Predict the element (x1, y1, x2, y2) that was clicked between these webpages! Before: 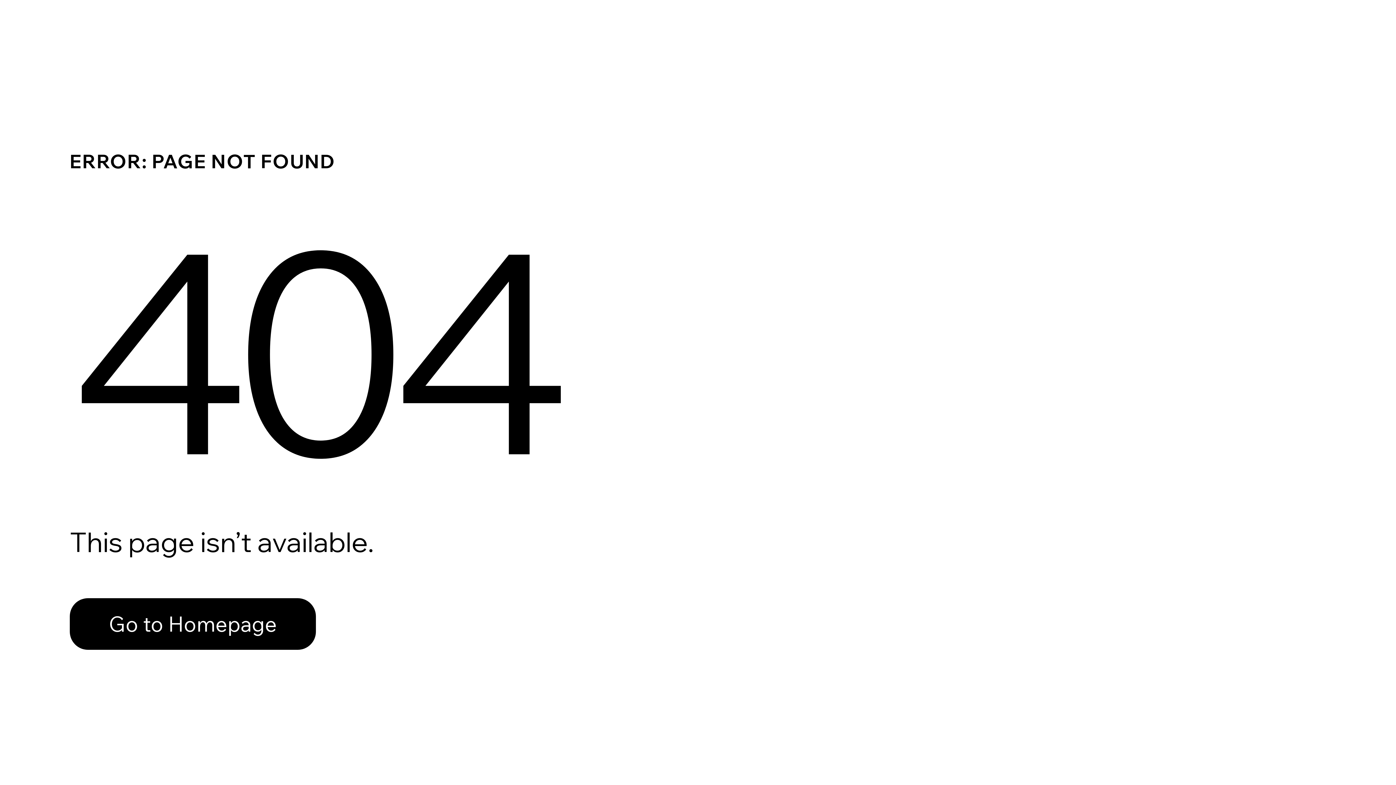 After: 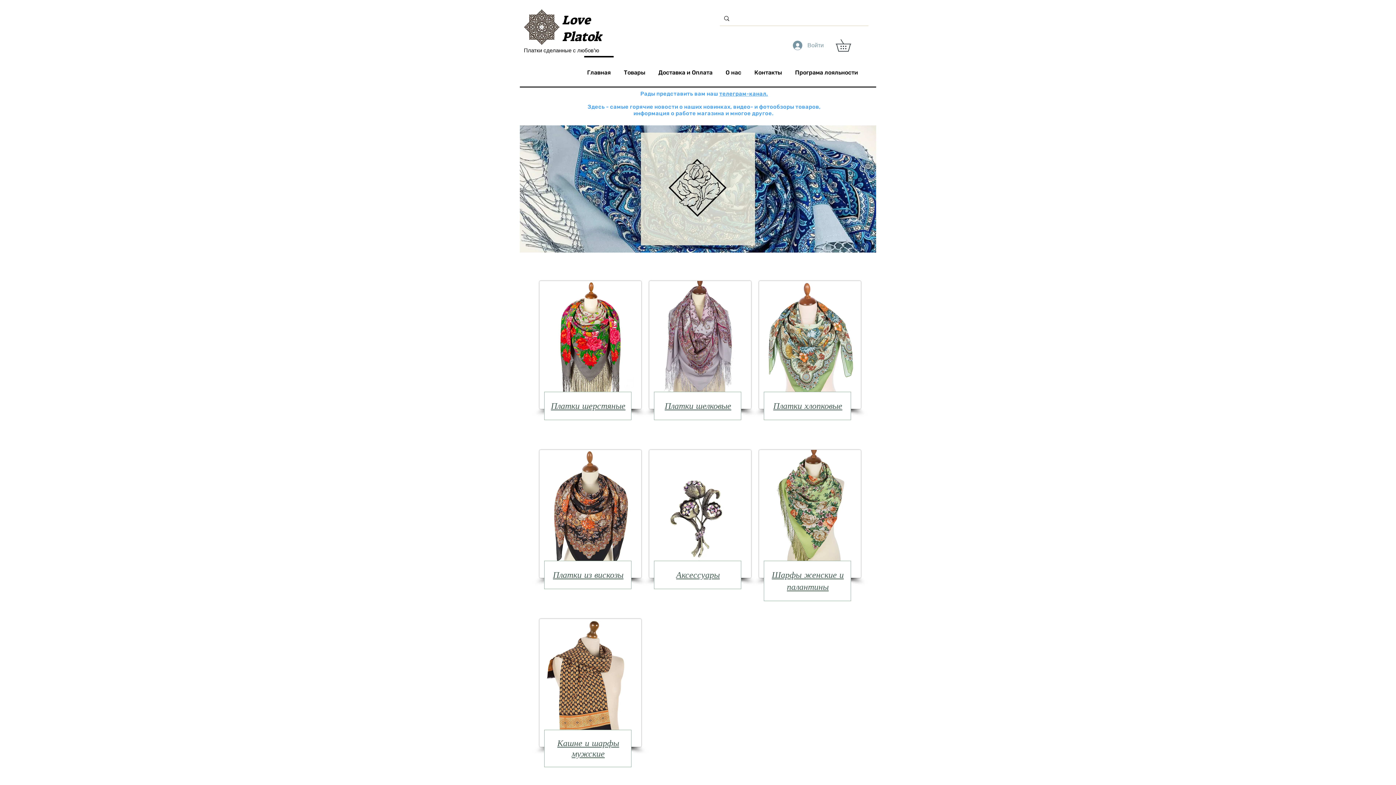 Action: label: Go to Homepage bbox: (69, 598, 316, 650)